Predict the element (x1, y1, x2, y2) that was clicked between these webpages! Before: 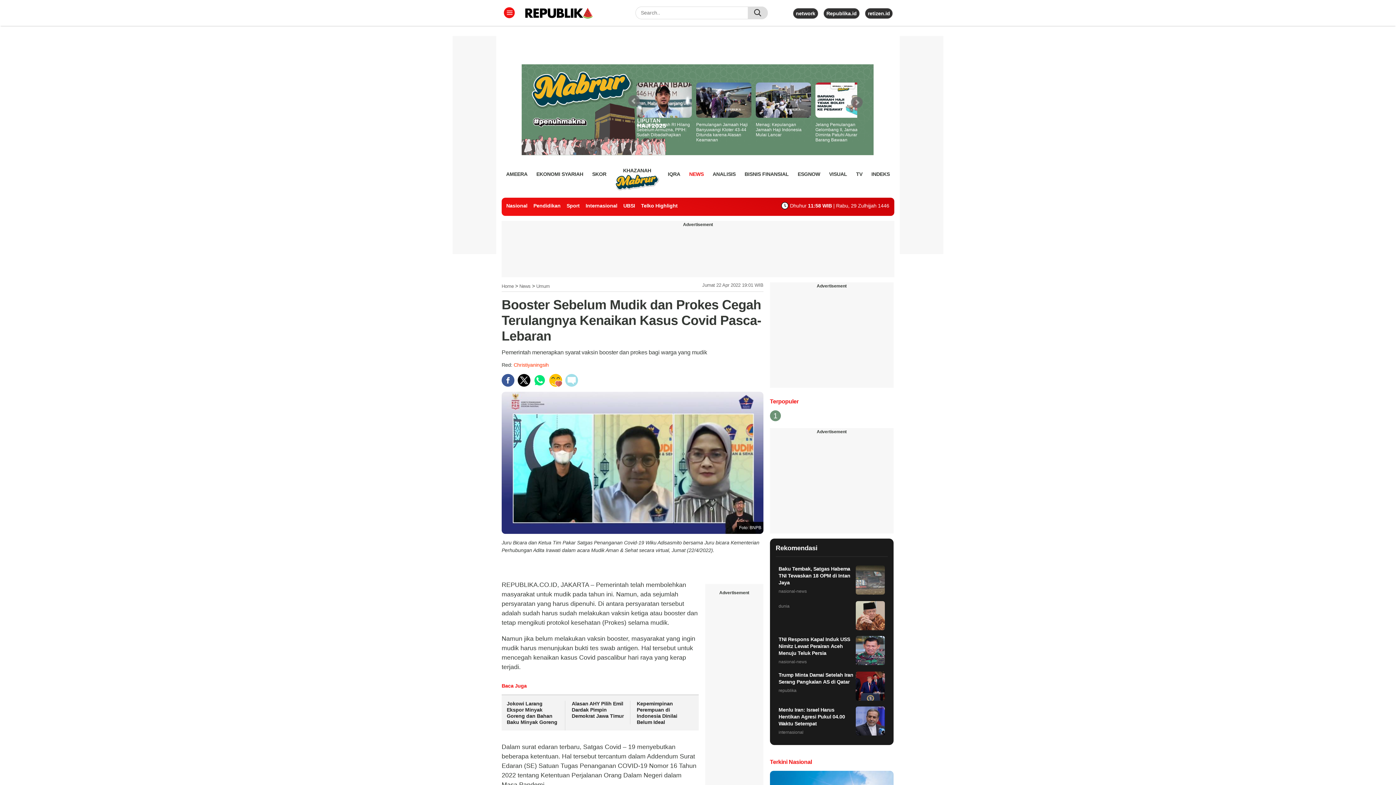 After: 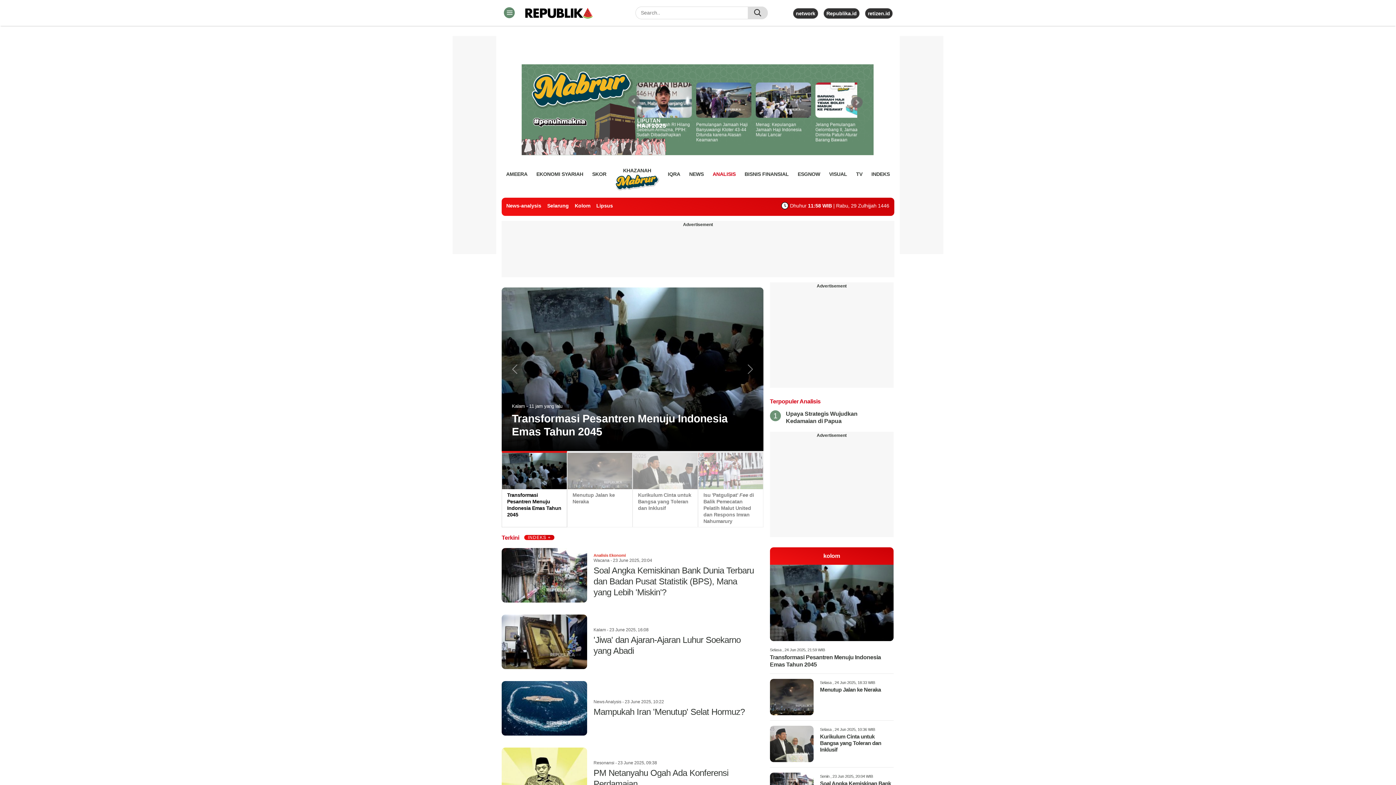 Action: label: ANALISIS bbox: (712, 168, 735, 179)